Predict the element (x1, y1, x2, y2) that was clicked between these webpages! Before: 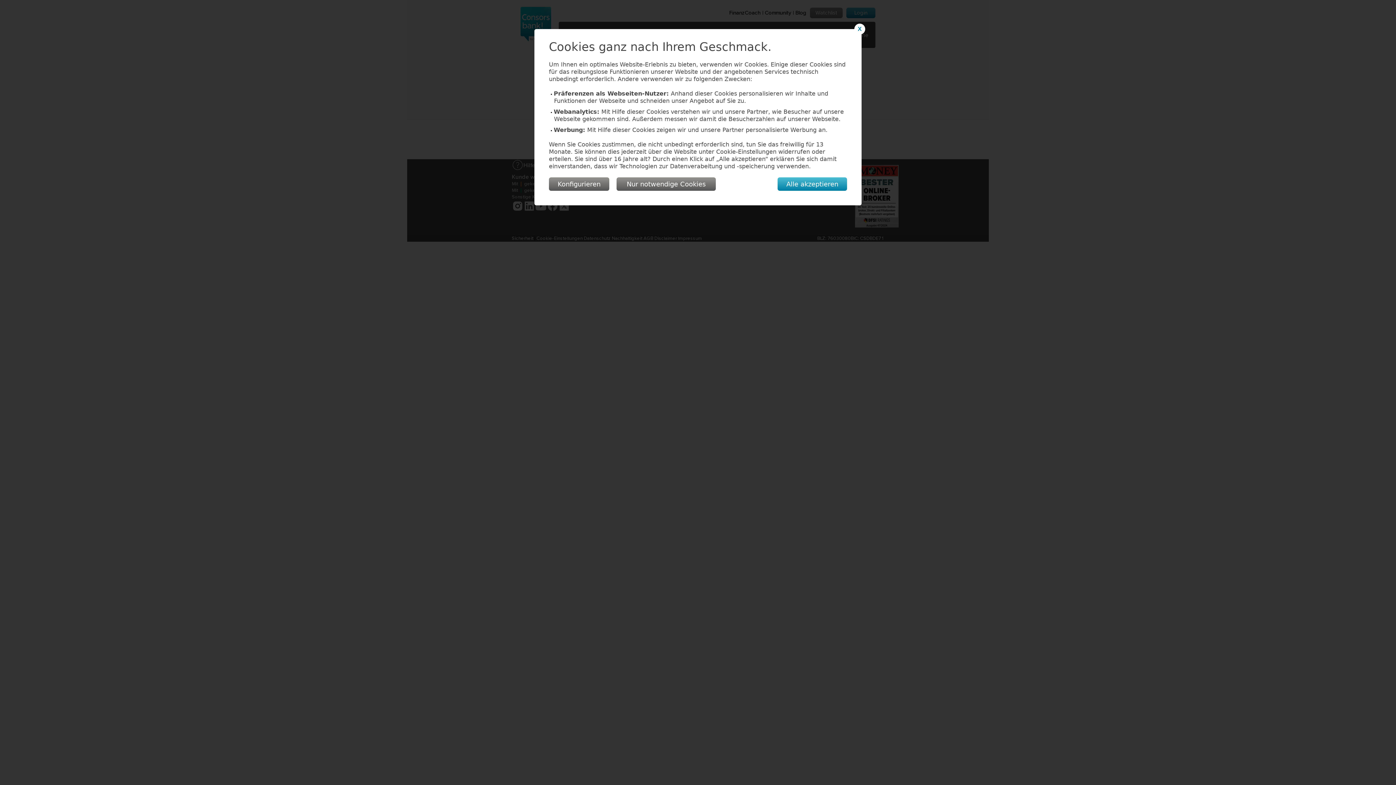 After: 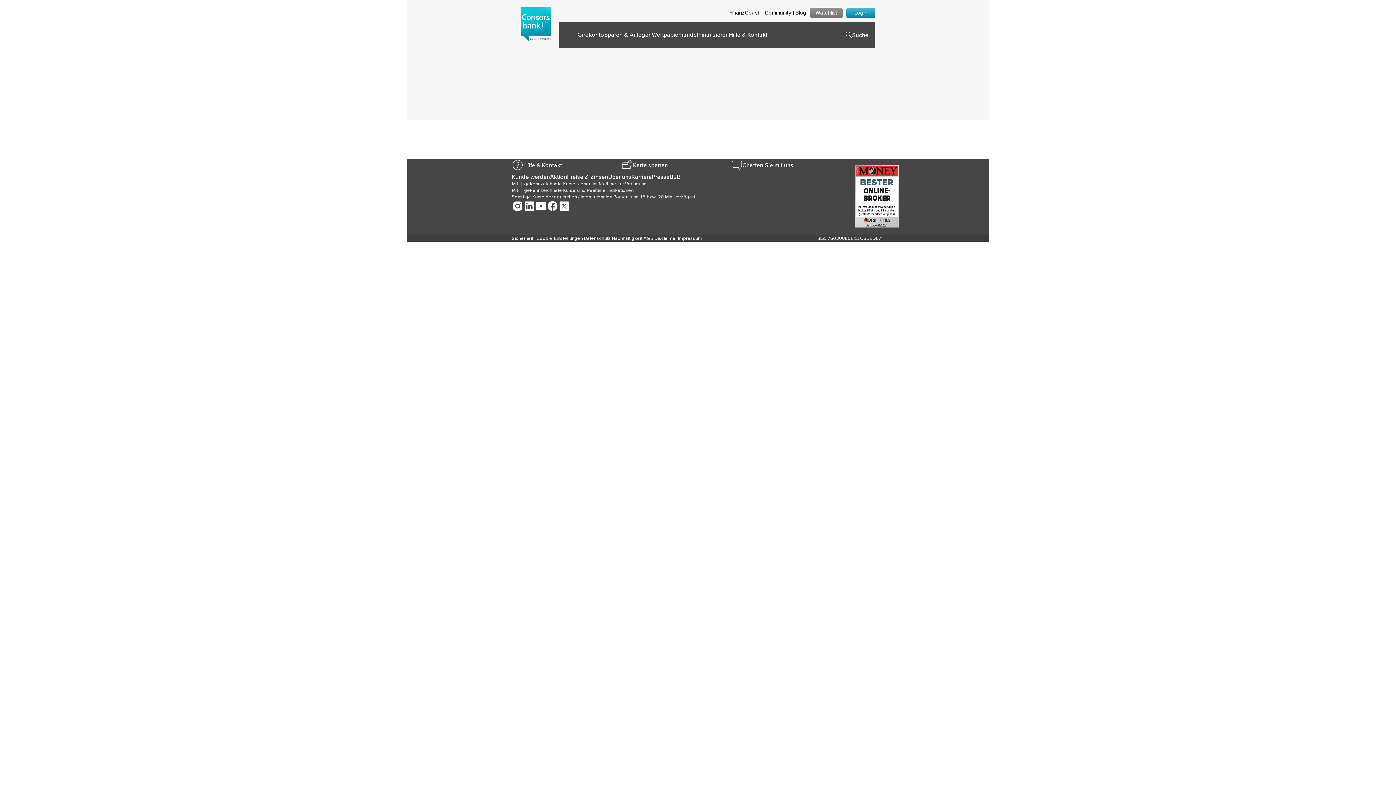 Action: label: Alle akzeptieren bbox: (777, 177, 847, 190)